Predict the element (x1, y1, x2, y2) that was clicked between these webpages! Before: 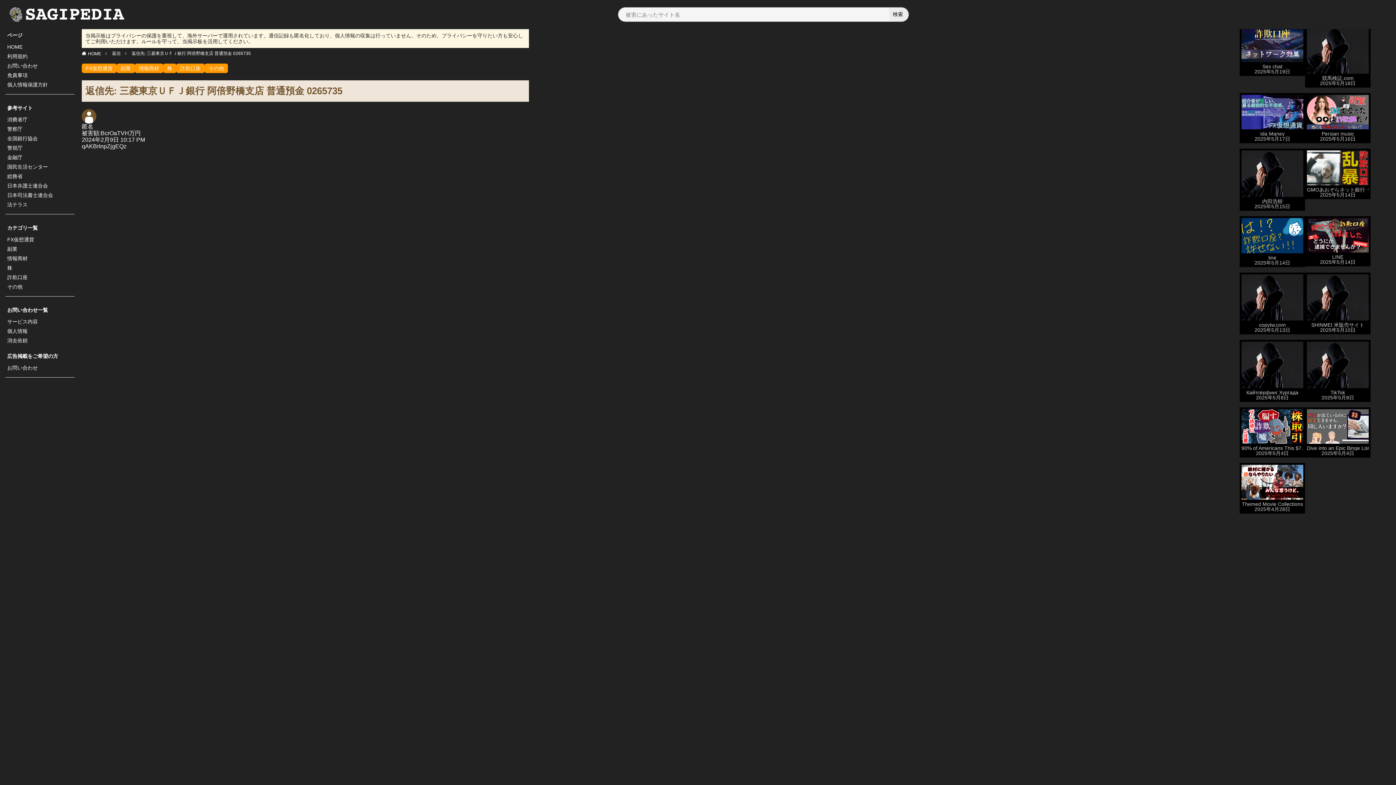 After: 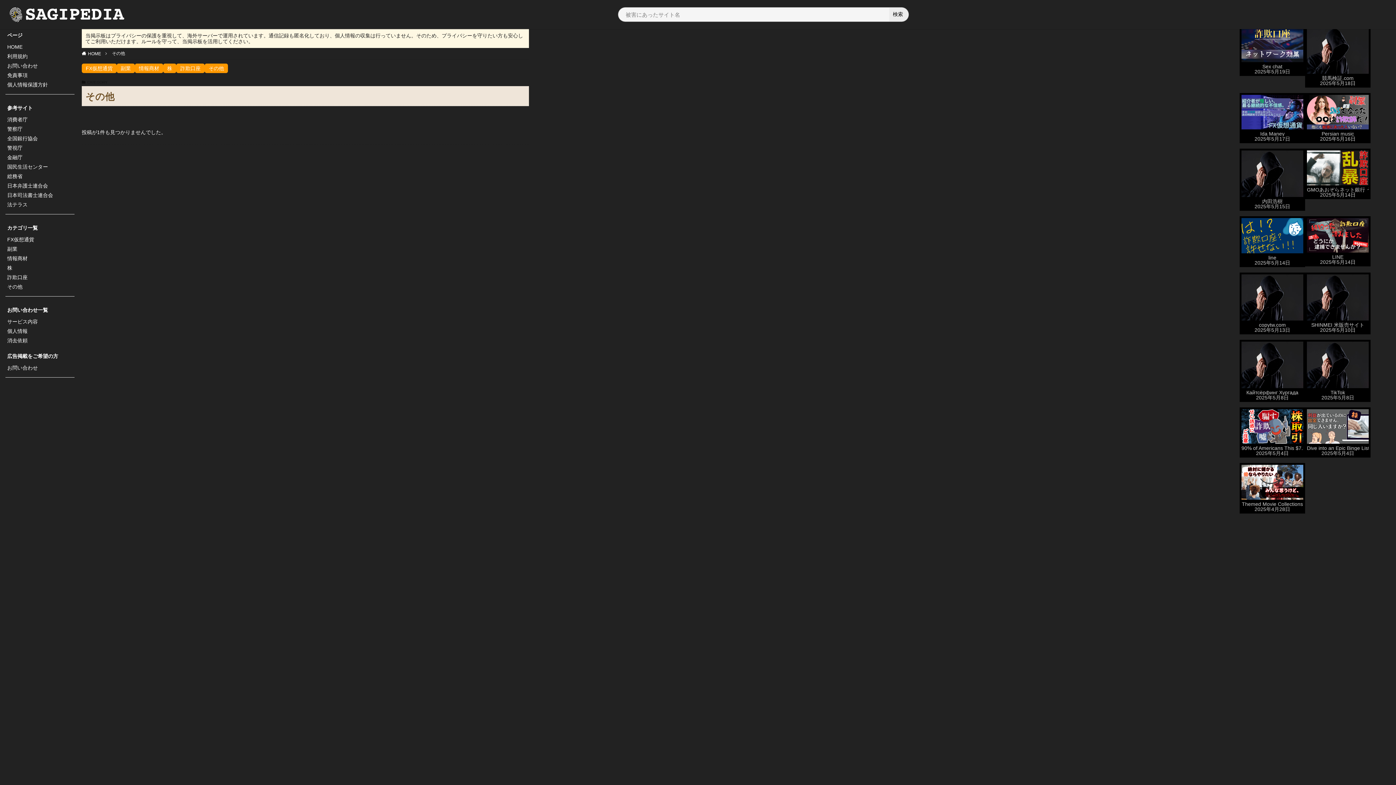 Action: label: その他 bbox: (204, 63, 228, 73)